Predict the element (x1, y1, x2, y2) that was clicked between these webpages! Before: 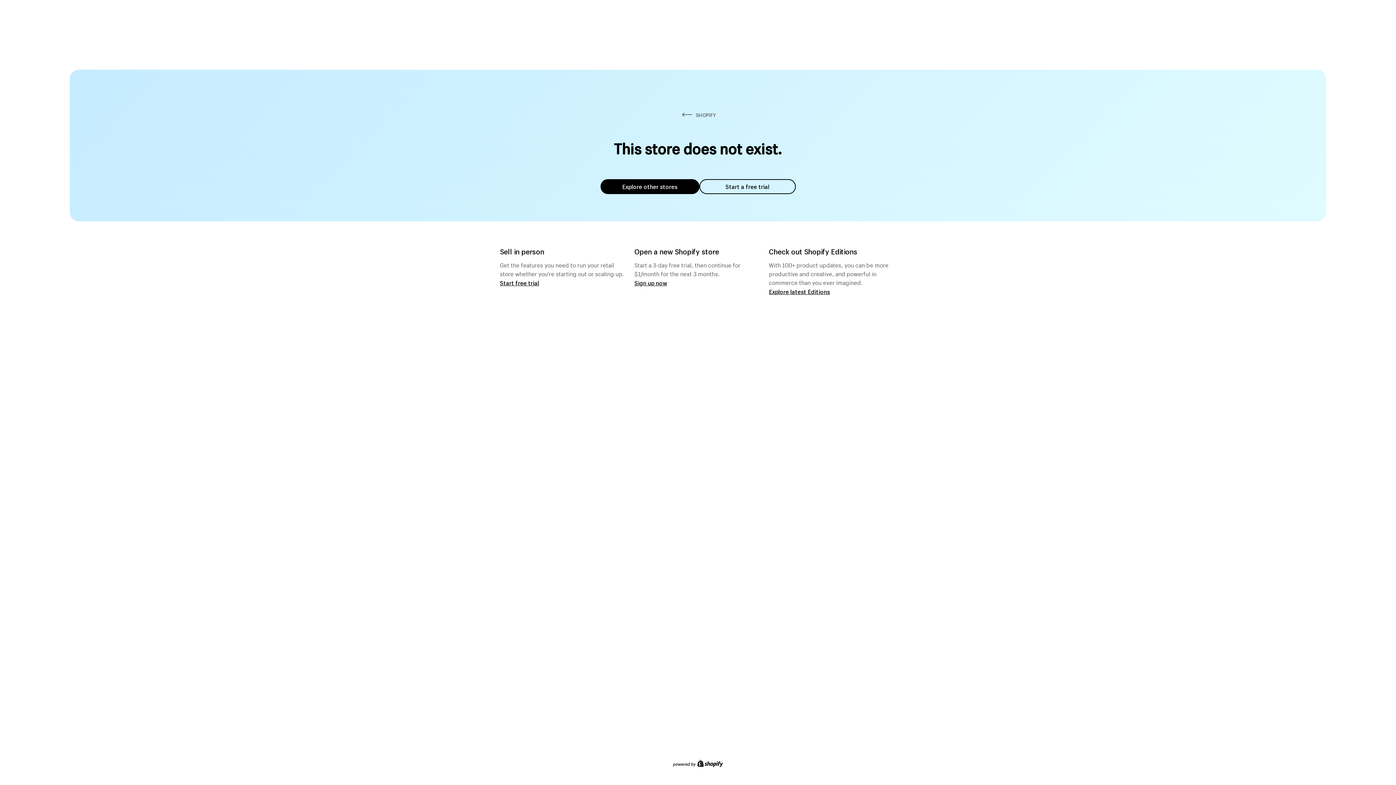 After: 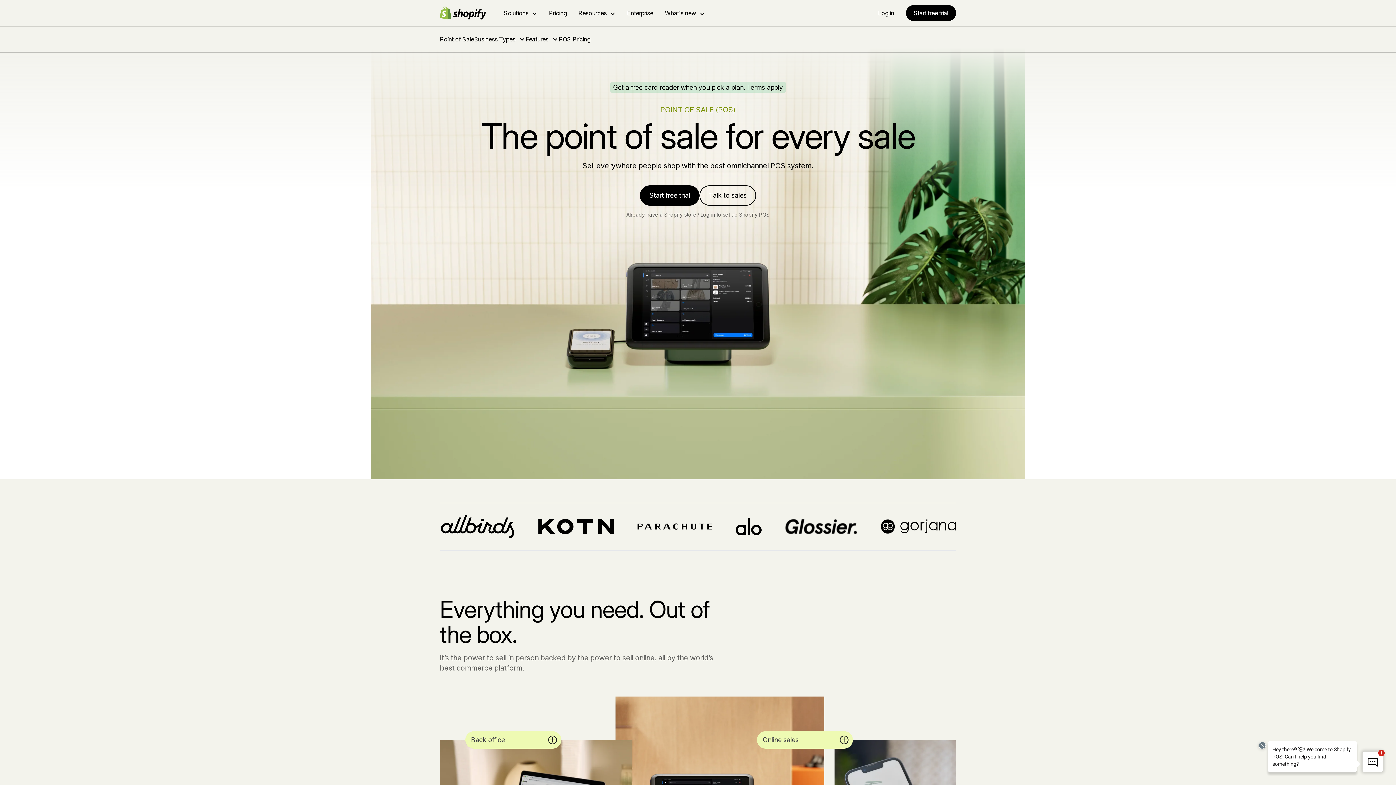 Action: label: Start free trial bbox: (500, 279, 539, 286)